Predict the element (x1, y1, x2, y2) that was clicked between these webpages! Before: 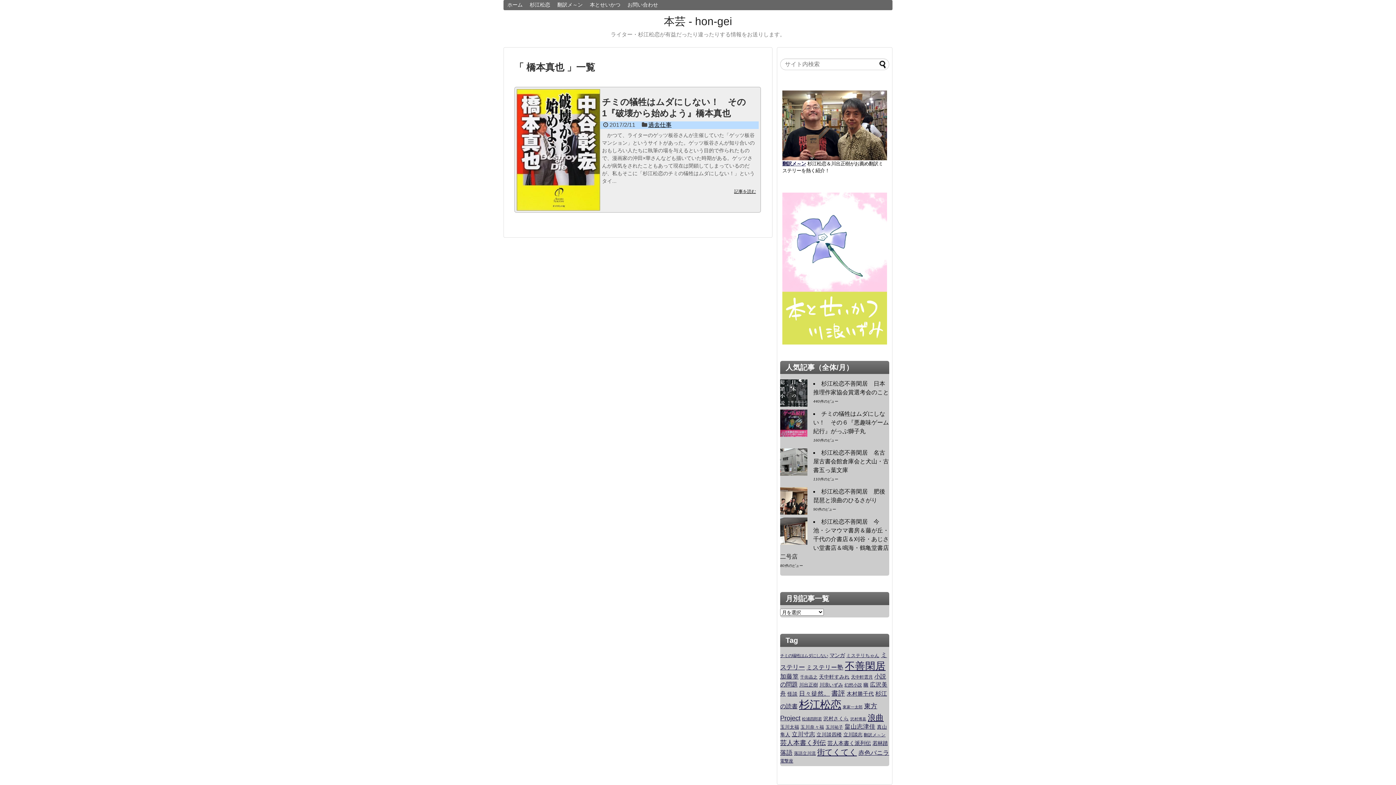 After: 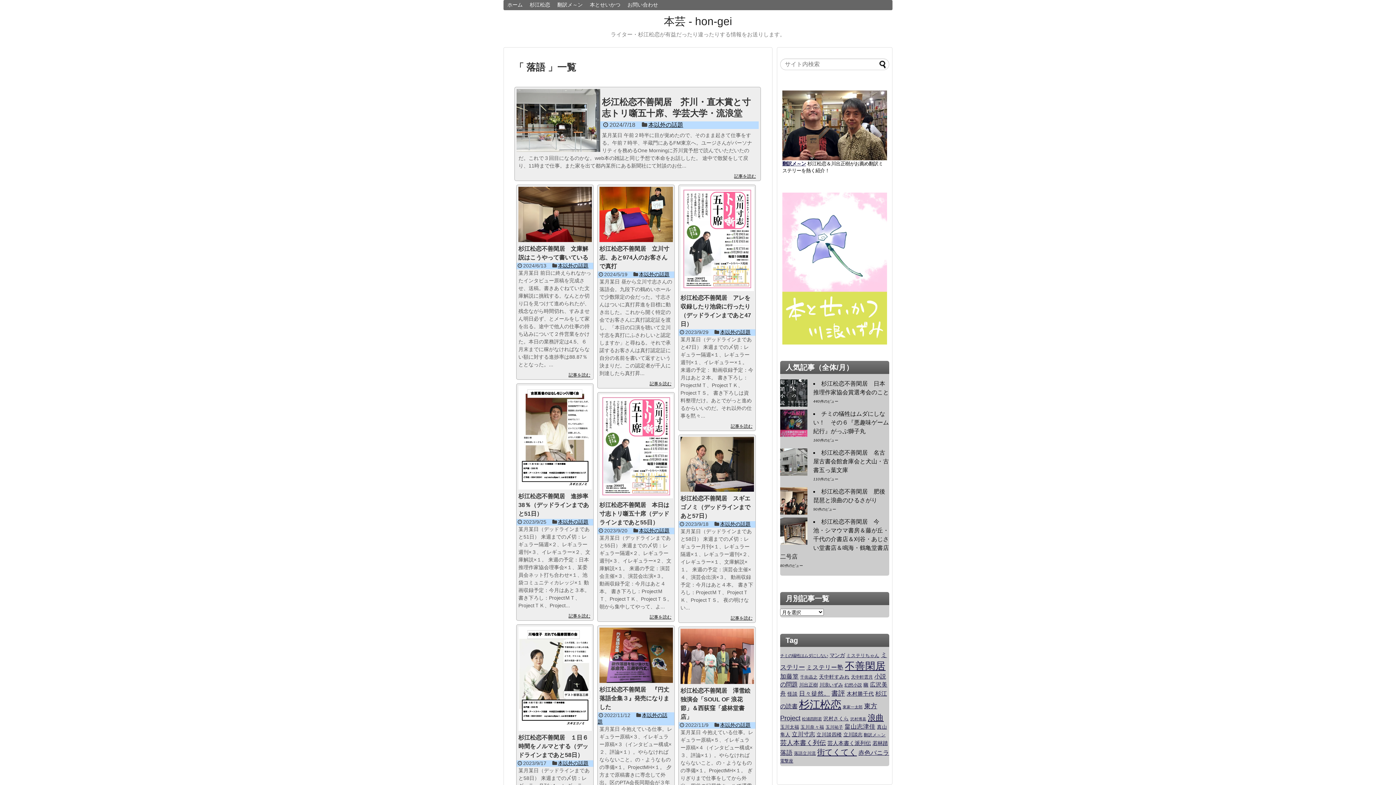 Action: bbox: (780, 749, 792, 756) label: 落語 (70個の項目)